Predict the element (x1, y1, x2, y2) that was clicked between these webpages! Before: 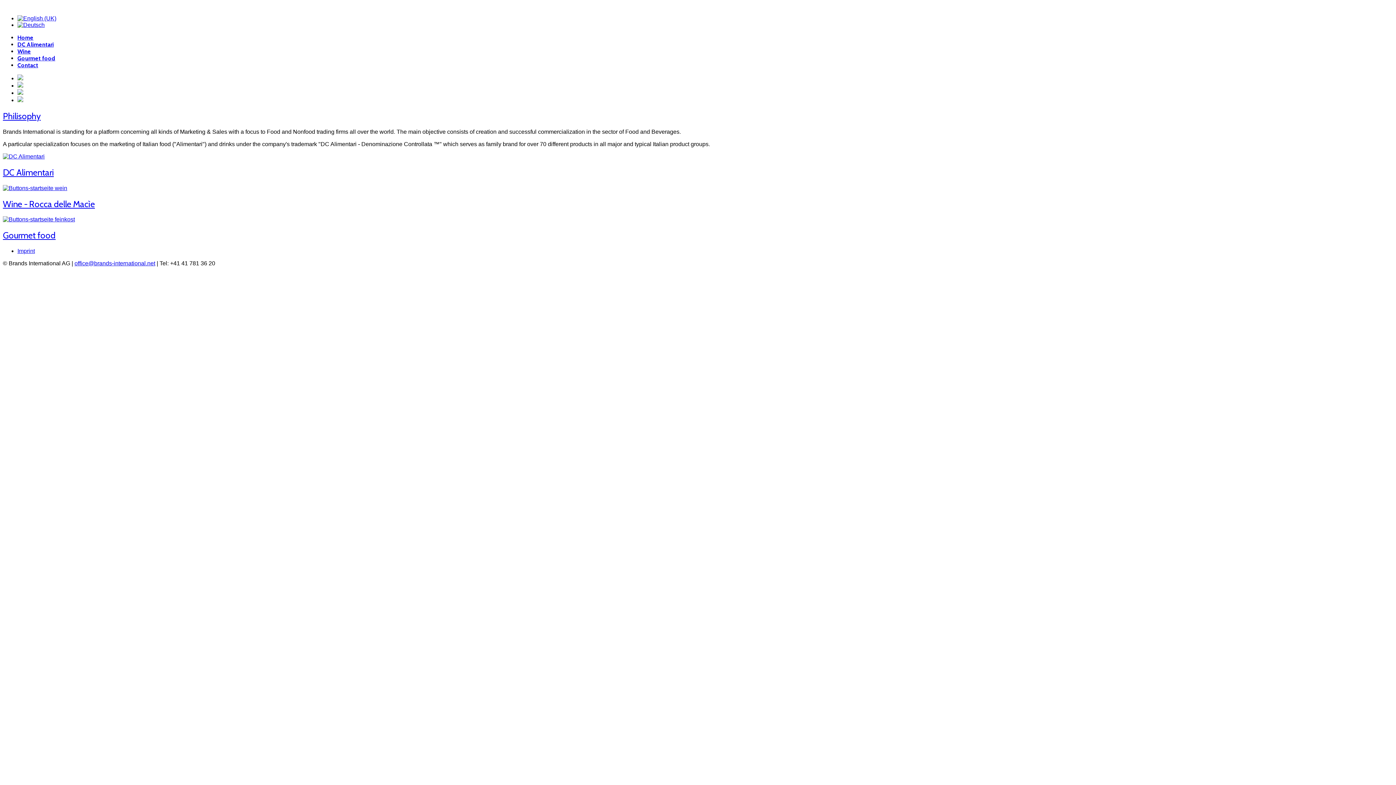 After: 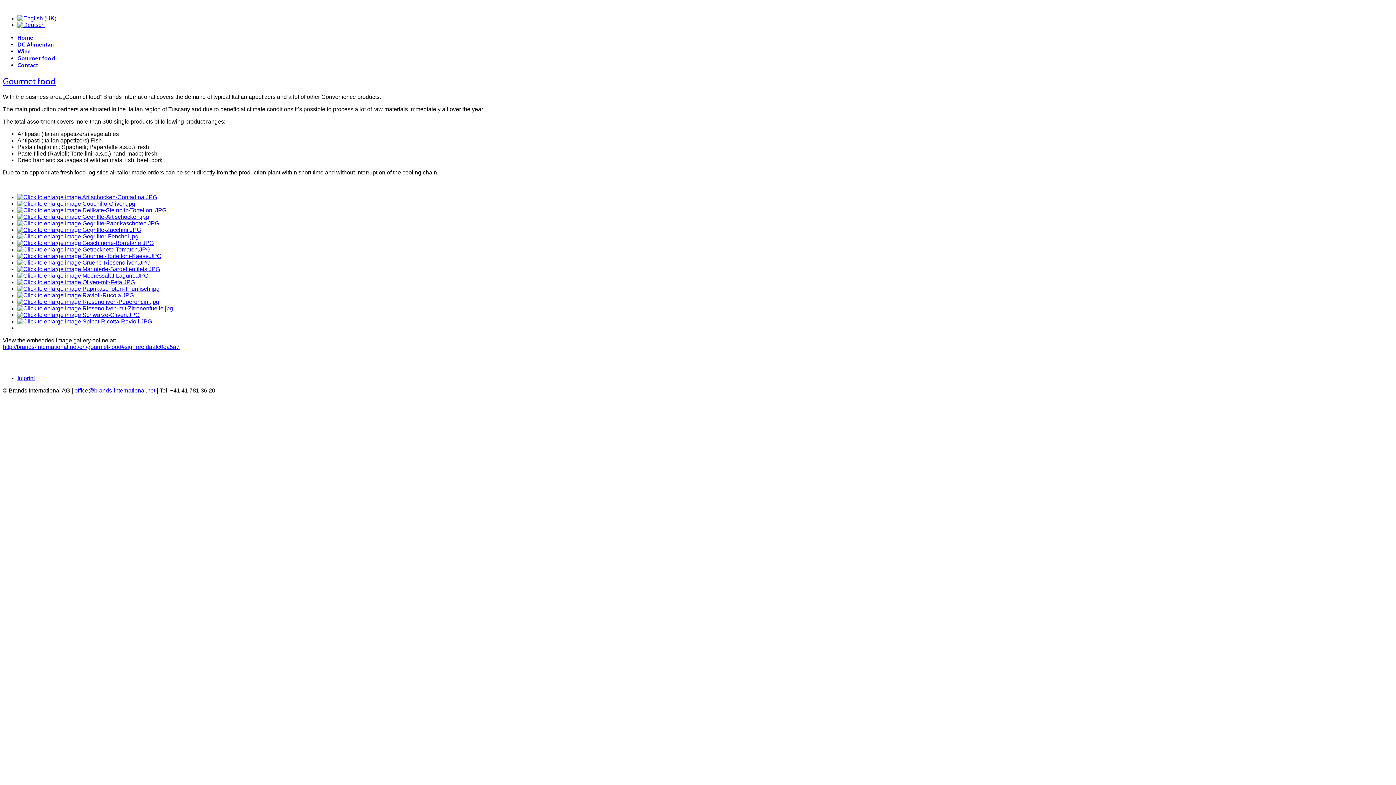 Action: bbox: (17, 54, 55, 61) label: Gourmet food